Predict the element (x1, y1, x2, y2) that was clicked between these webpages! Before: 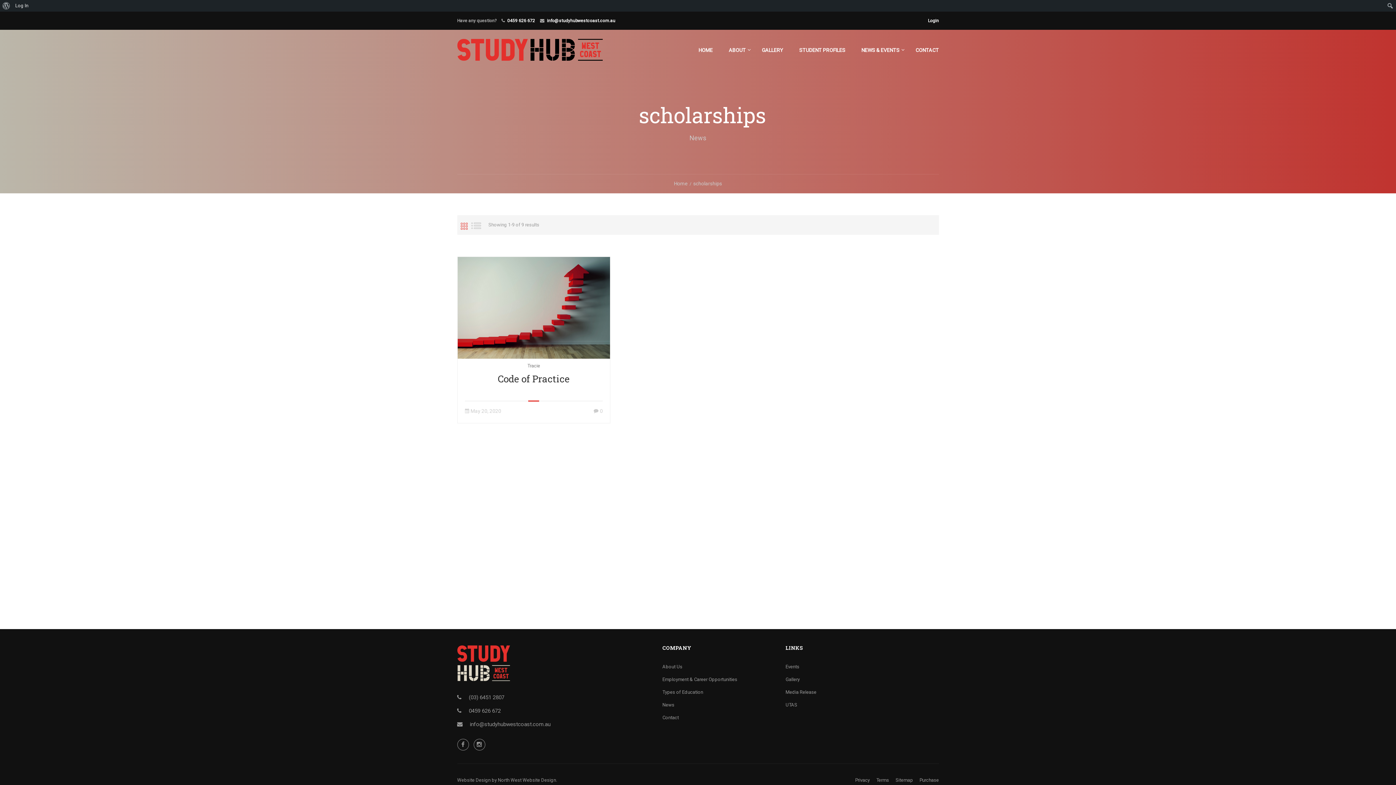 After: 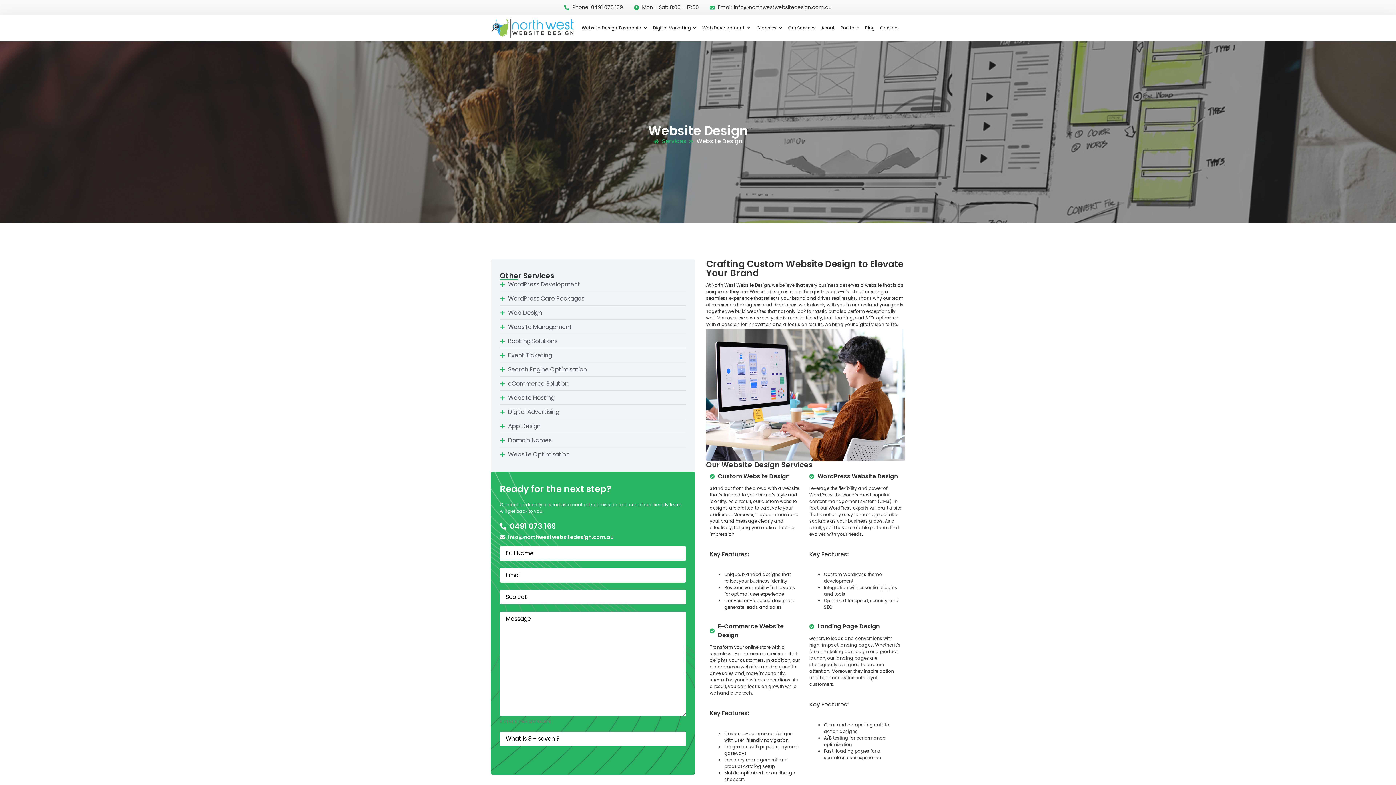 Action: label: Website Design bbox: (457, 777, 490, 783)